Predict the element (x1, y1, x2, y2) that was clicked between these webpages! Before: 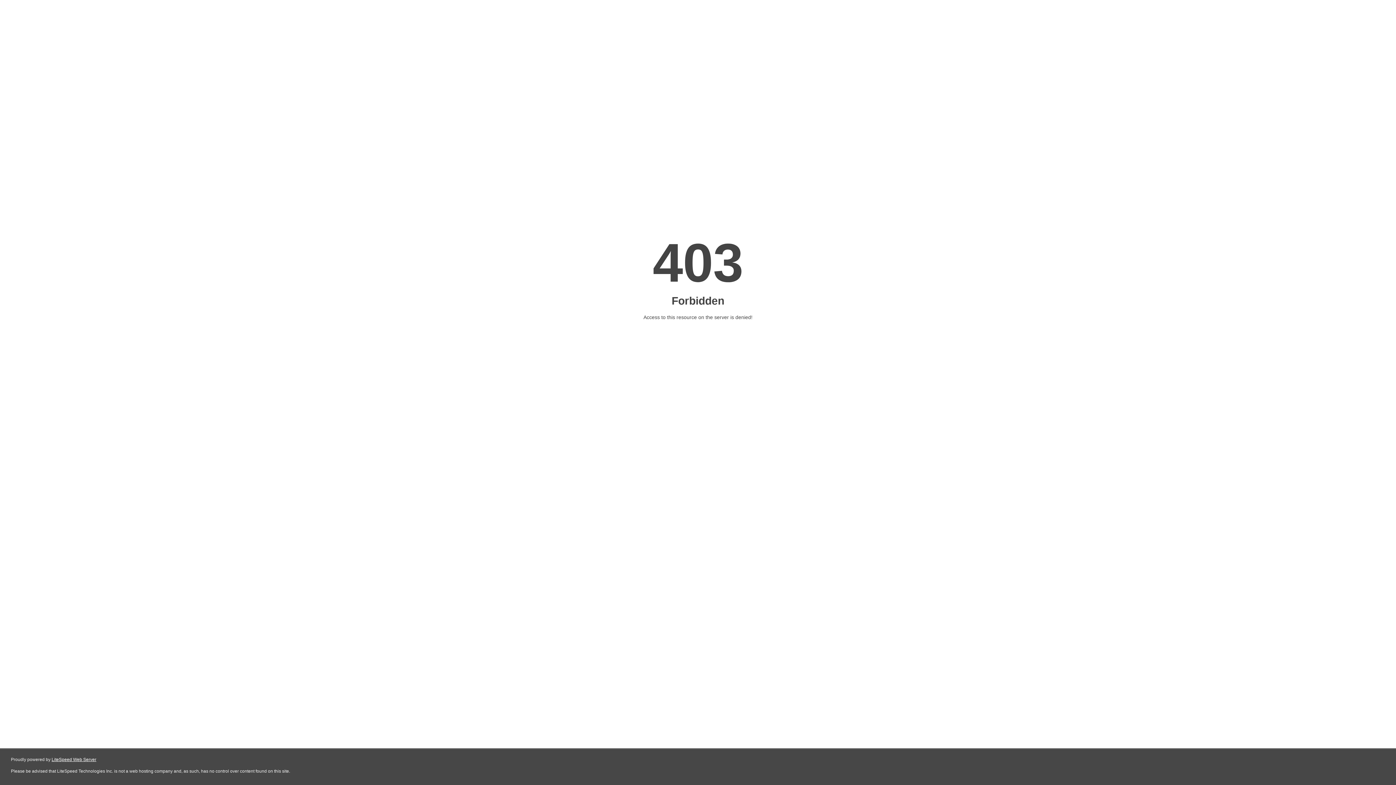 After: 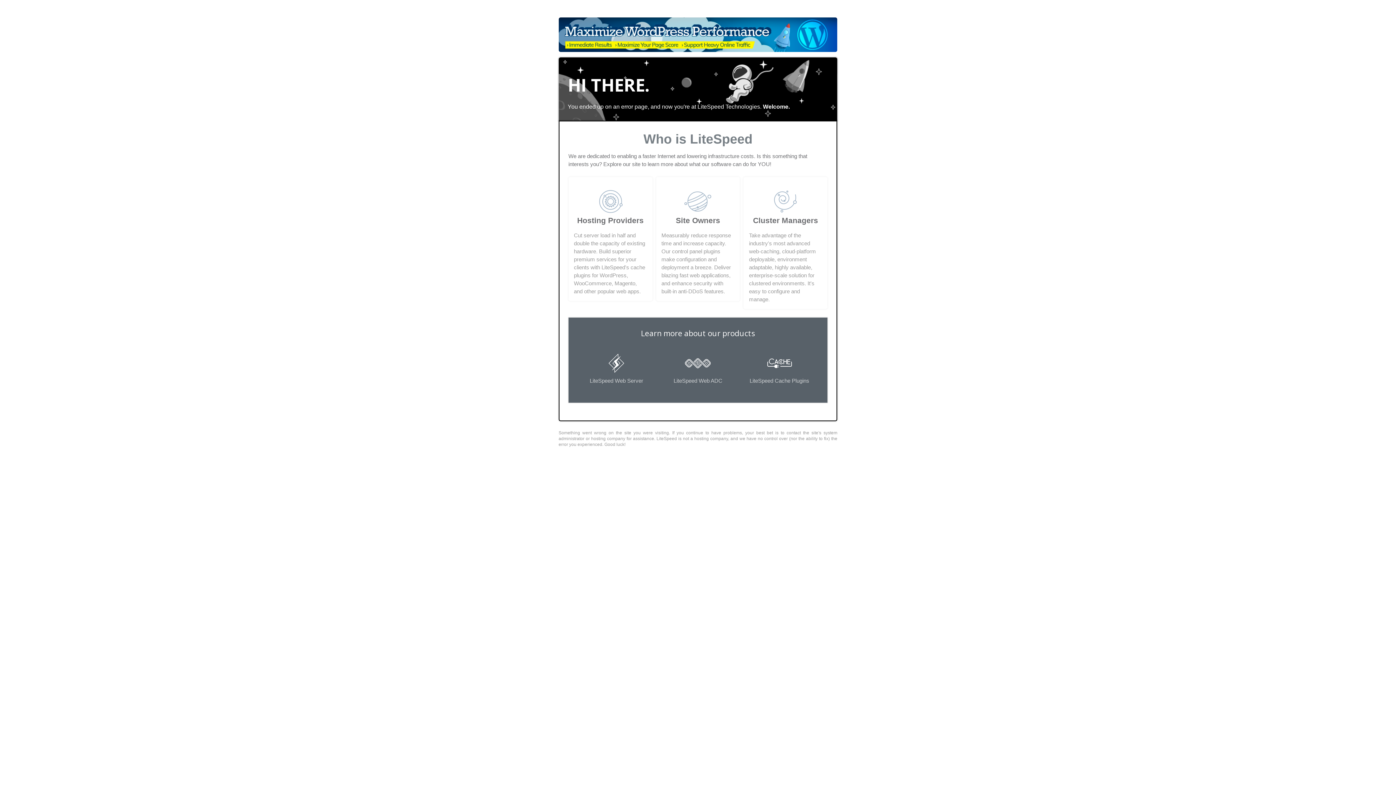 Action: bbox: (51, 757, 96, 762) label: LiteSpeed Web Server